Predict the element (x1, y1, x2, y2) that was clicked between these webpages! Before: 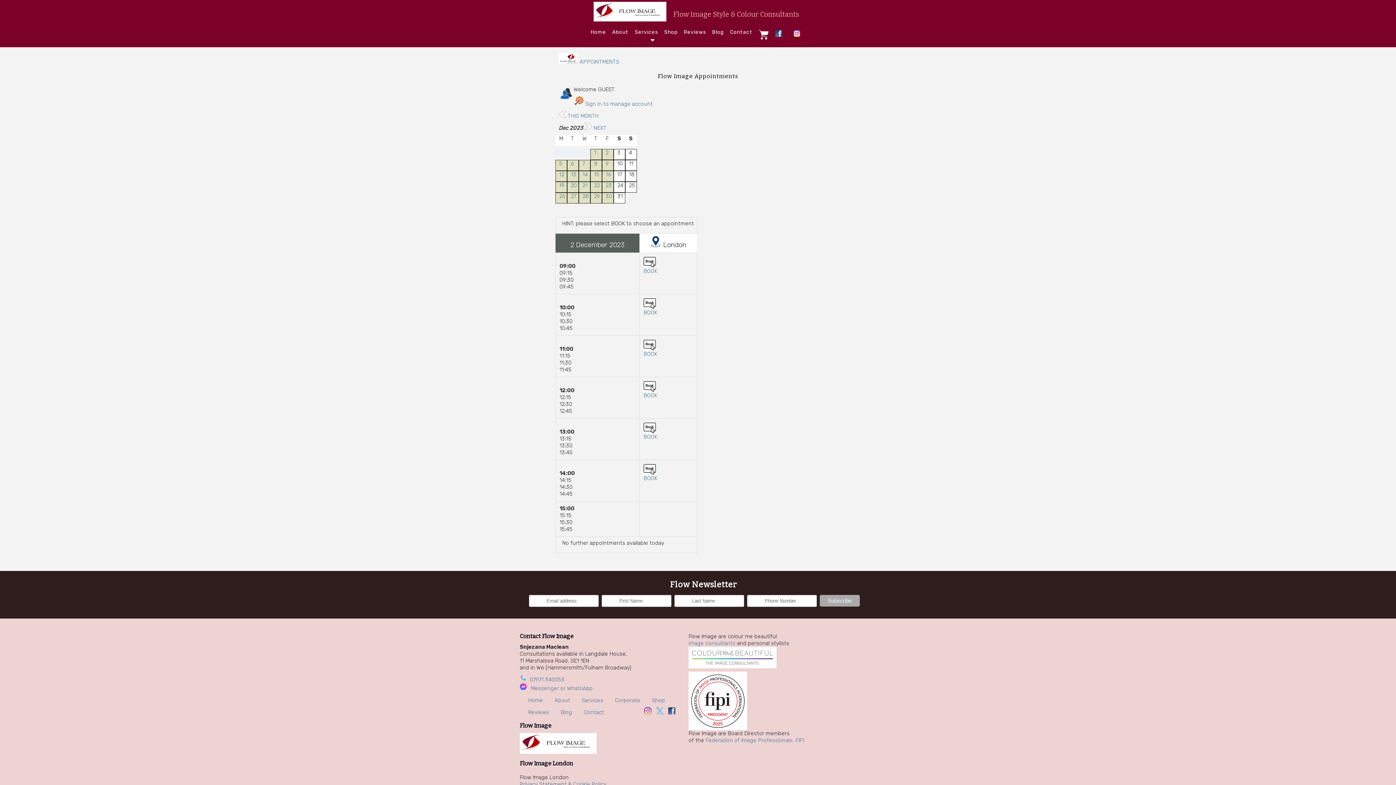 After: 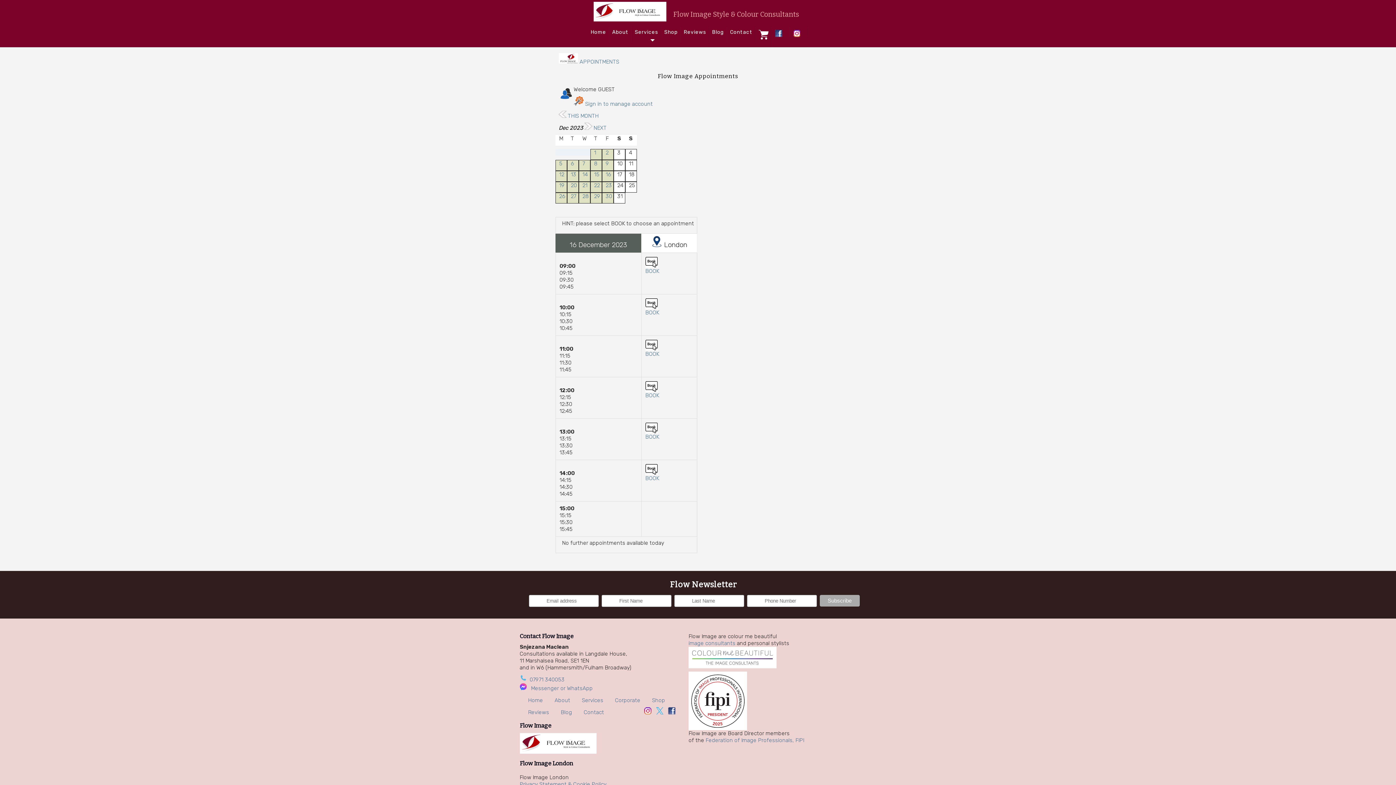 Action: bbox: (605, 171, 611, 177) label: 16